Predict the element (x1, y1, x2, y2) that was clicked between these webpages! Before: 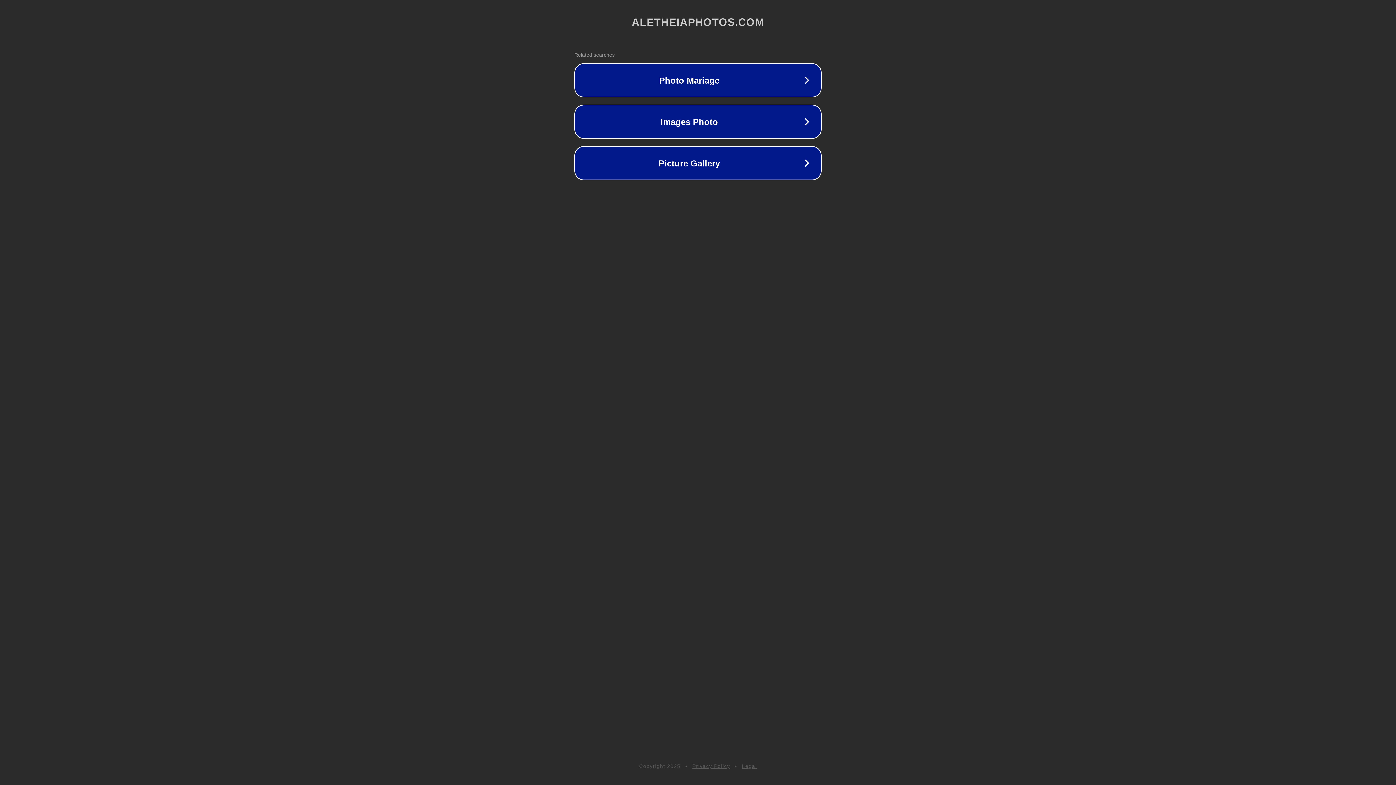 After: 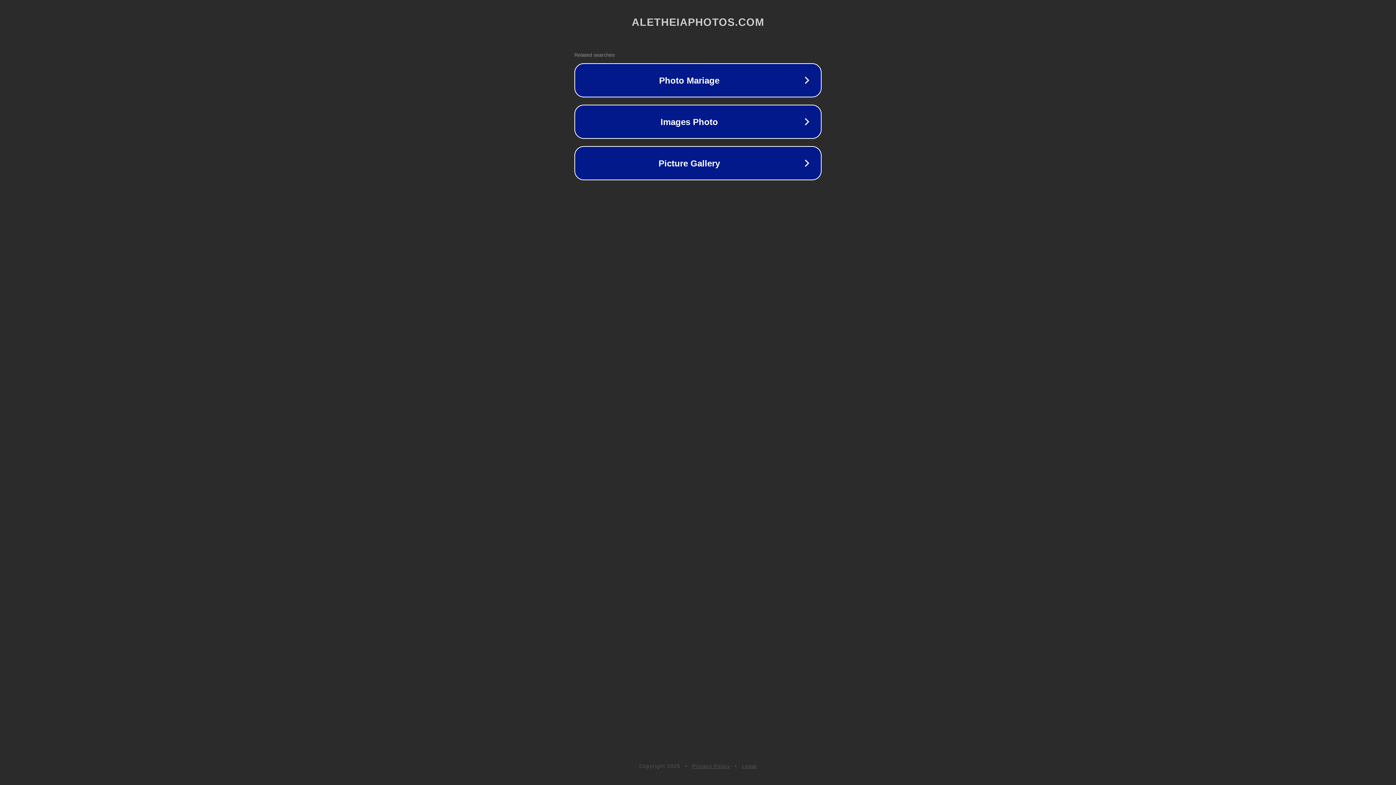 Action: bbox: (692, 763, 730, 769) label: Privacy Policy